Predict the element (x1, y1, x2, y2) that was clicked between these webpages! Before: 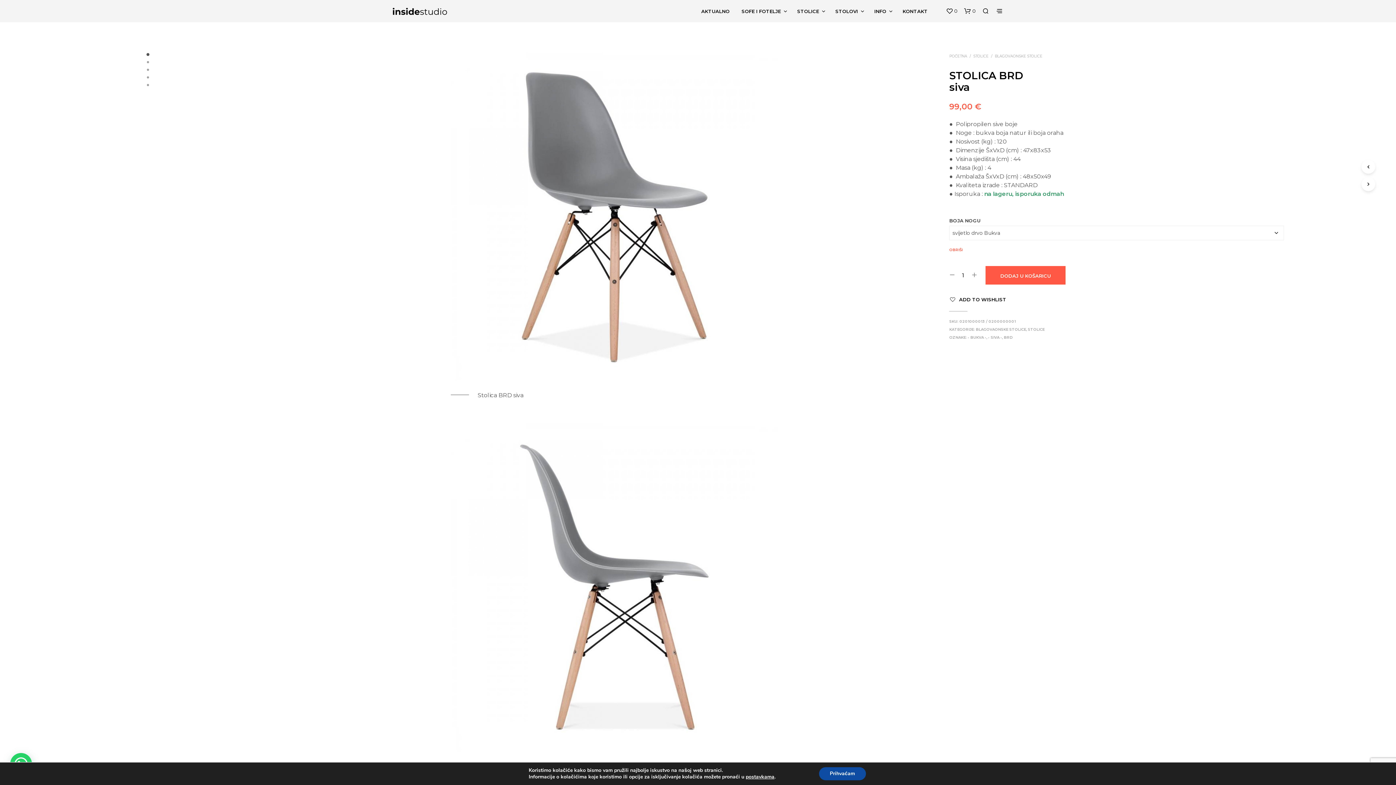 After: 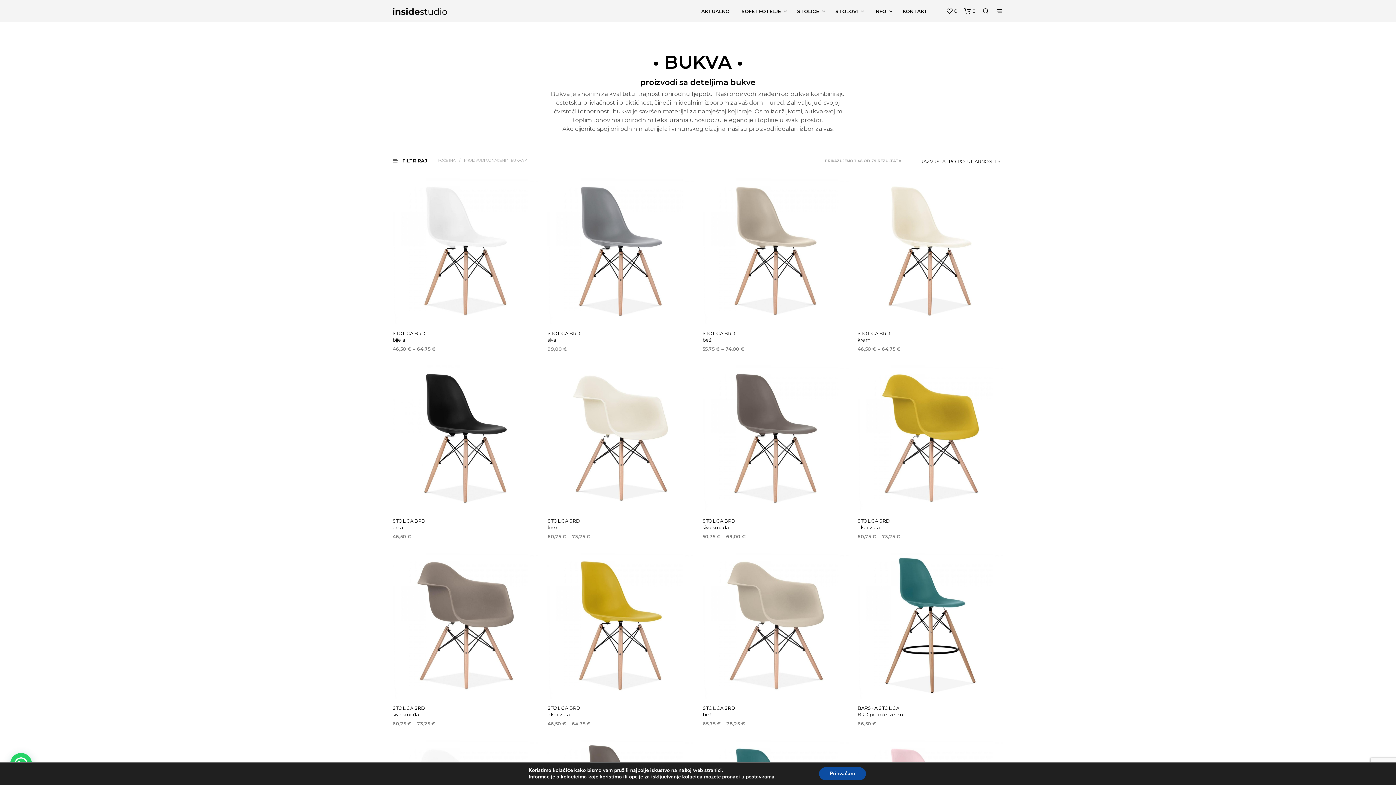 Action: bbox: (968, 335, 986, 340) label: • BUKVA •